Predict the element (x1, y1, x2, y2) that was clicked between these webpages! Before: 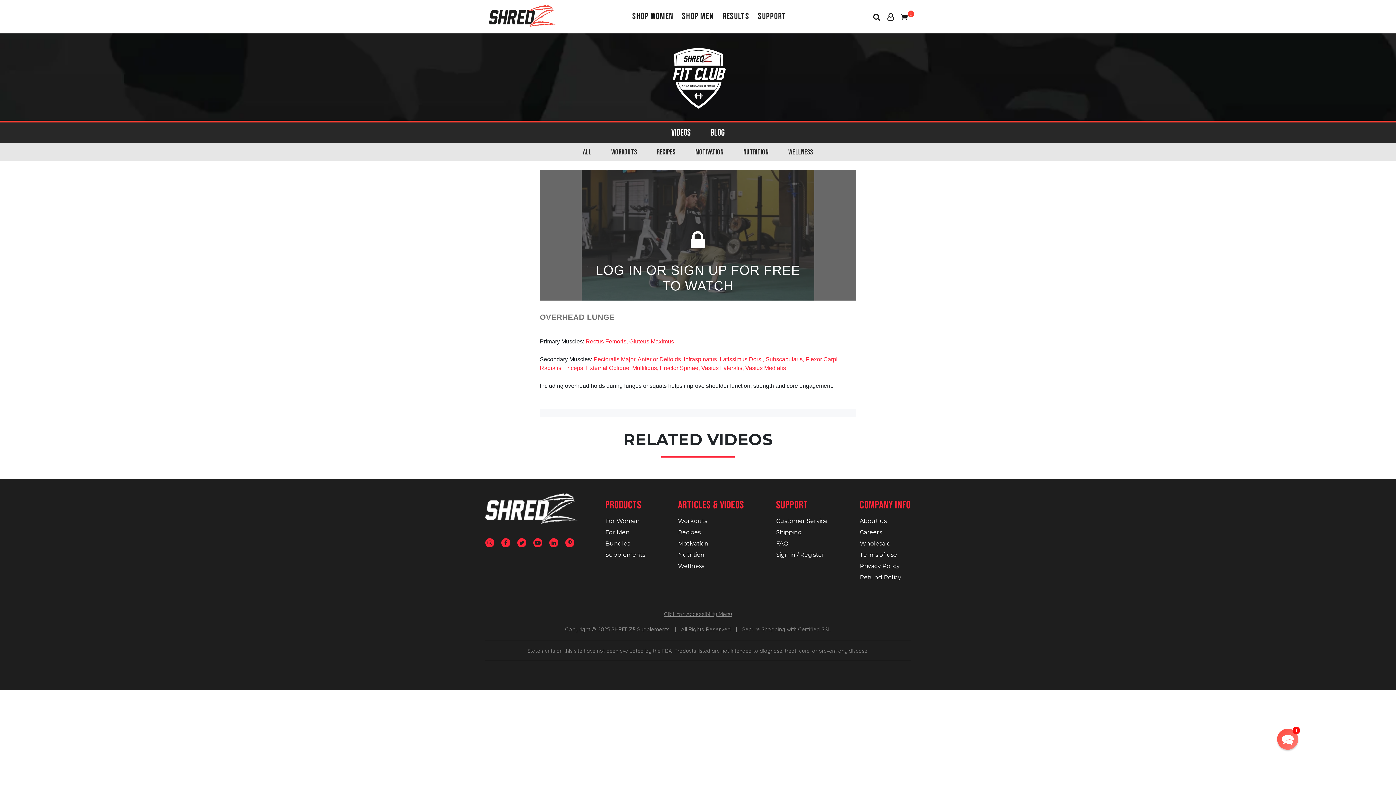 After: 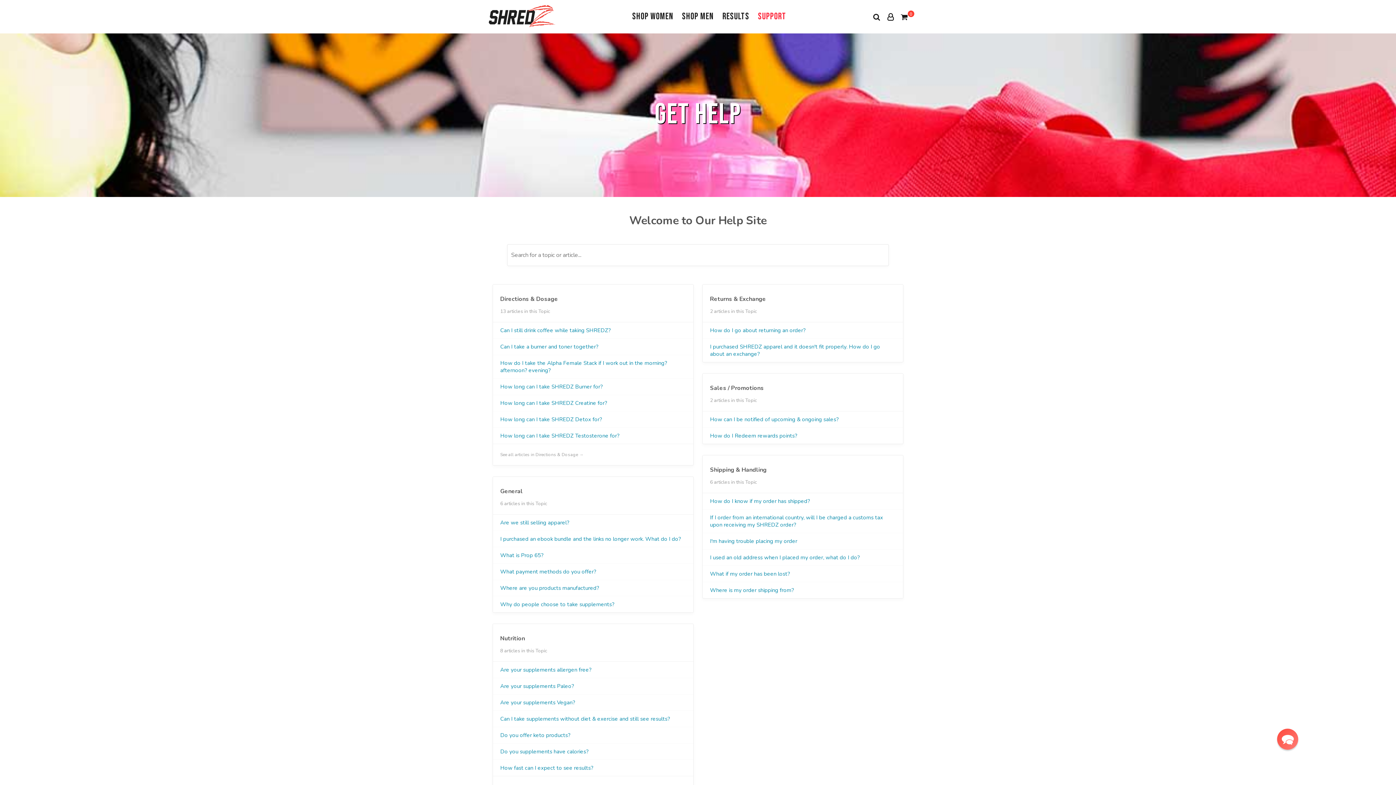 Action: bbox: (753, 8, 786, 24) label: Support